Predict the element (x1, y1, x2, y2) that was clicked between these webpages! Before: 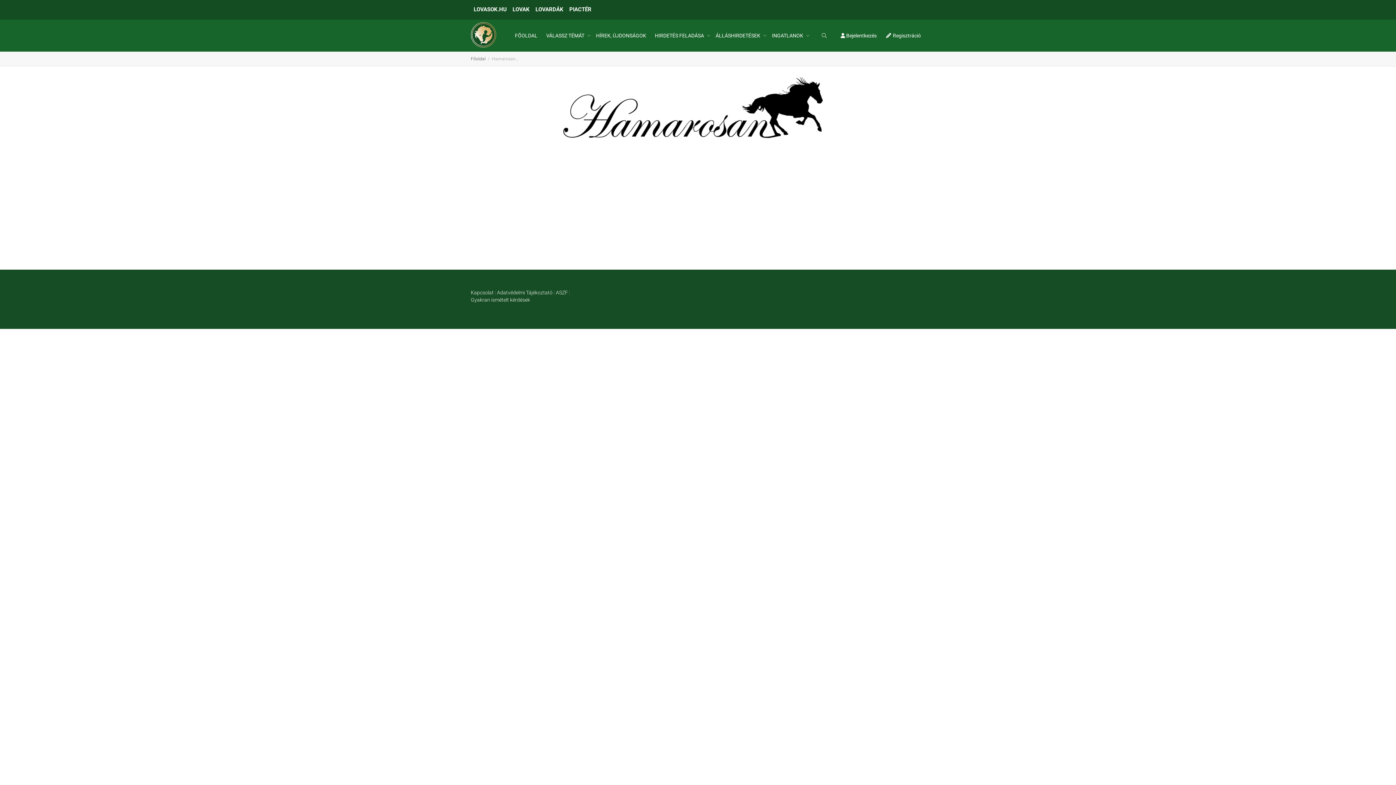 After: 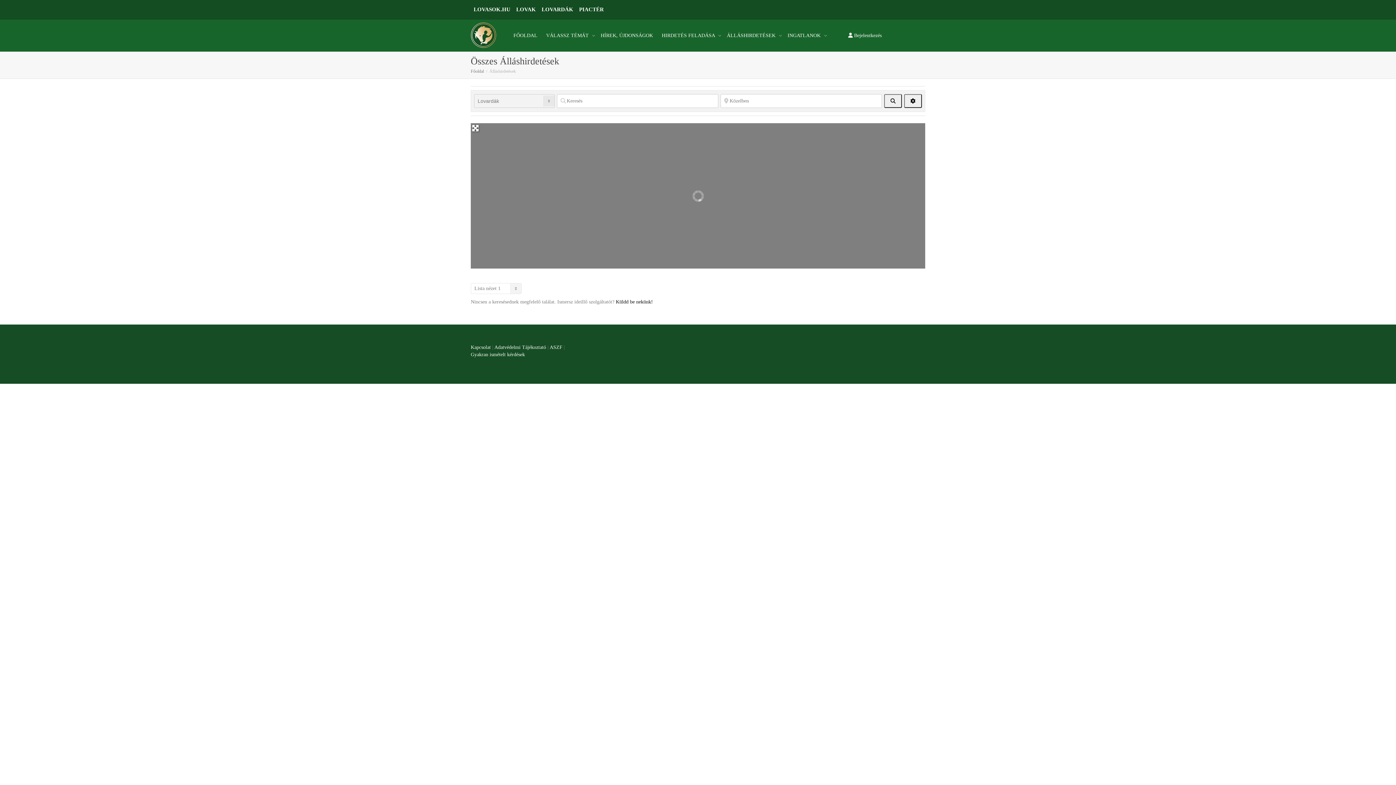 Action: label: ÁLLÁSHIRDETÉSEK  bbox: (715, 19, 763, 51)